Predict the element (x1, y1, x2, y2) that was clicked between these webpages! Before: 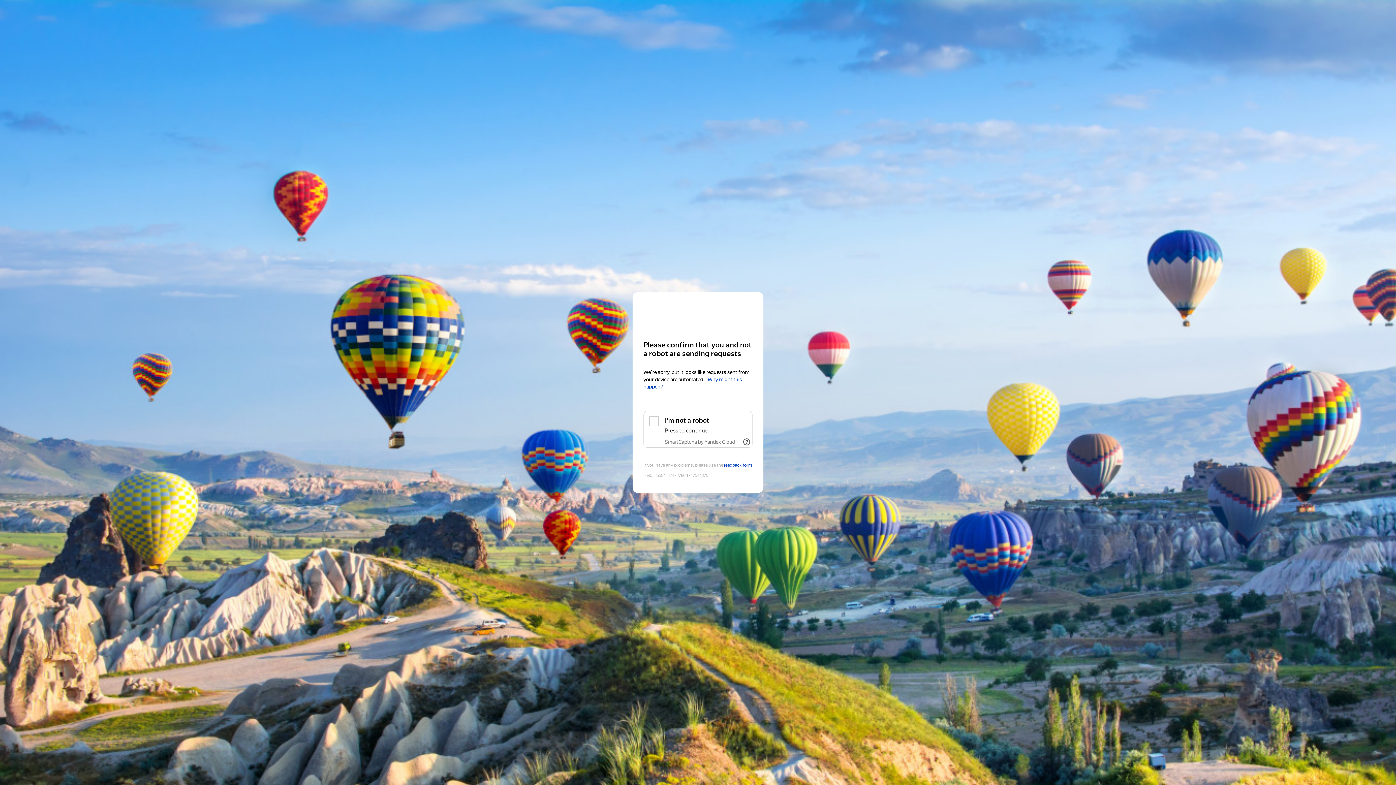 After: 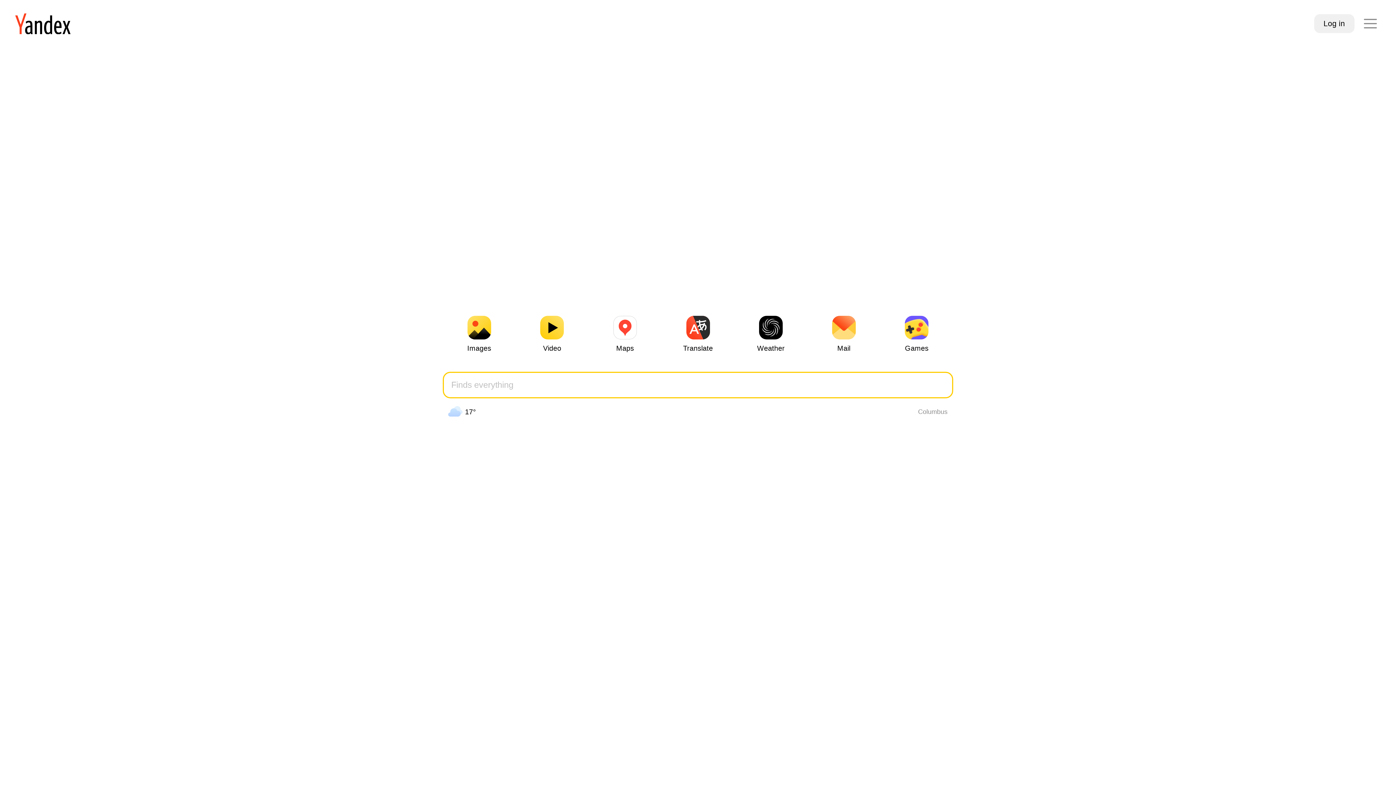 Action: label: Yandex bbox: (643, 306, 752, 319)